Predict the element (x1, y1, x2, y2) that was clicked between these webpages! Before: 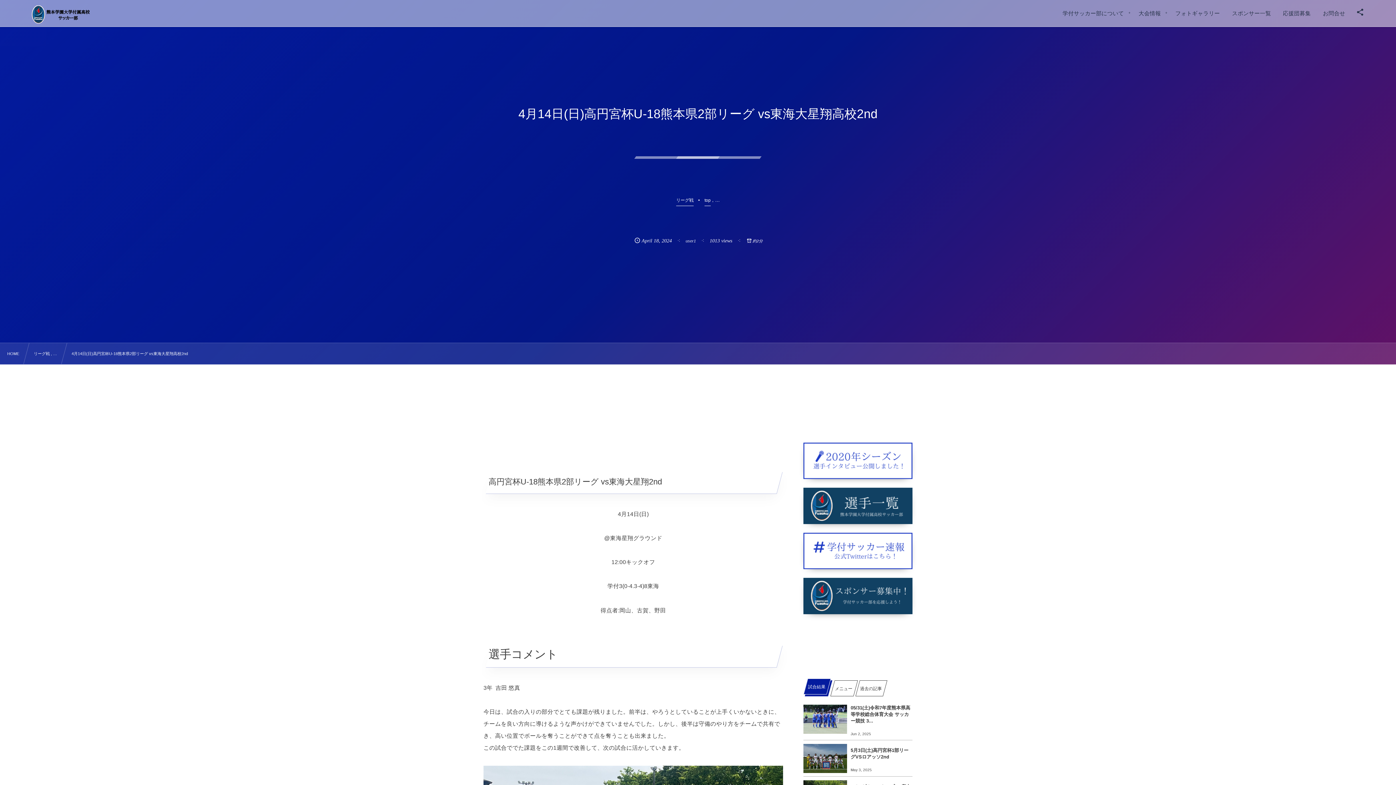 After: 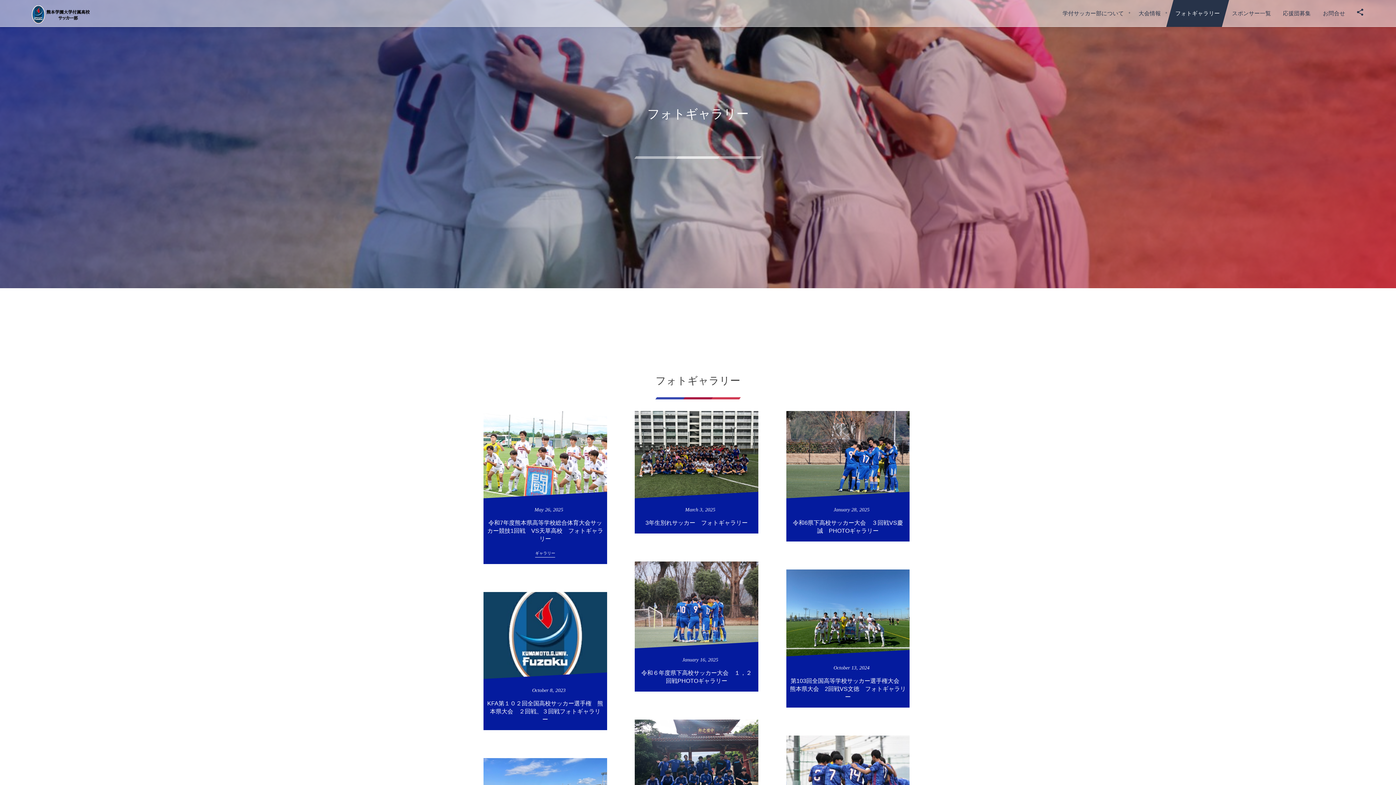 Action: label: フォトギャラリー bbox: (1166, 0, 1229, 26)